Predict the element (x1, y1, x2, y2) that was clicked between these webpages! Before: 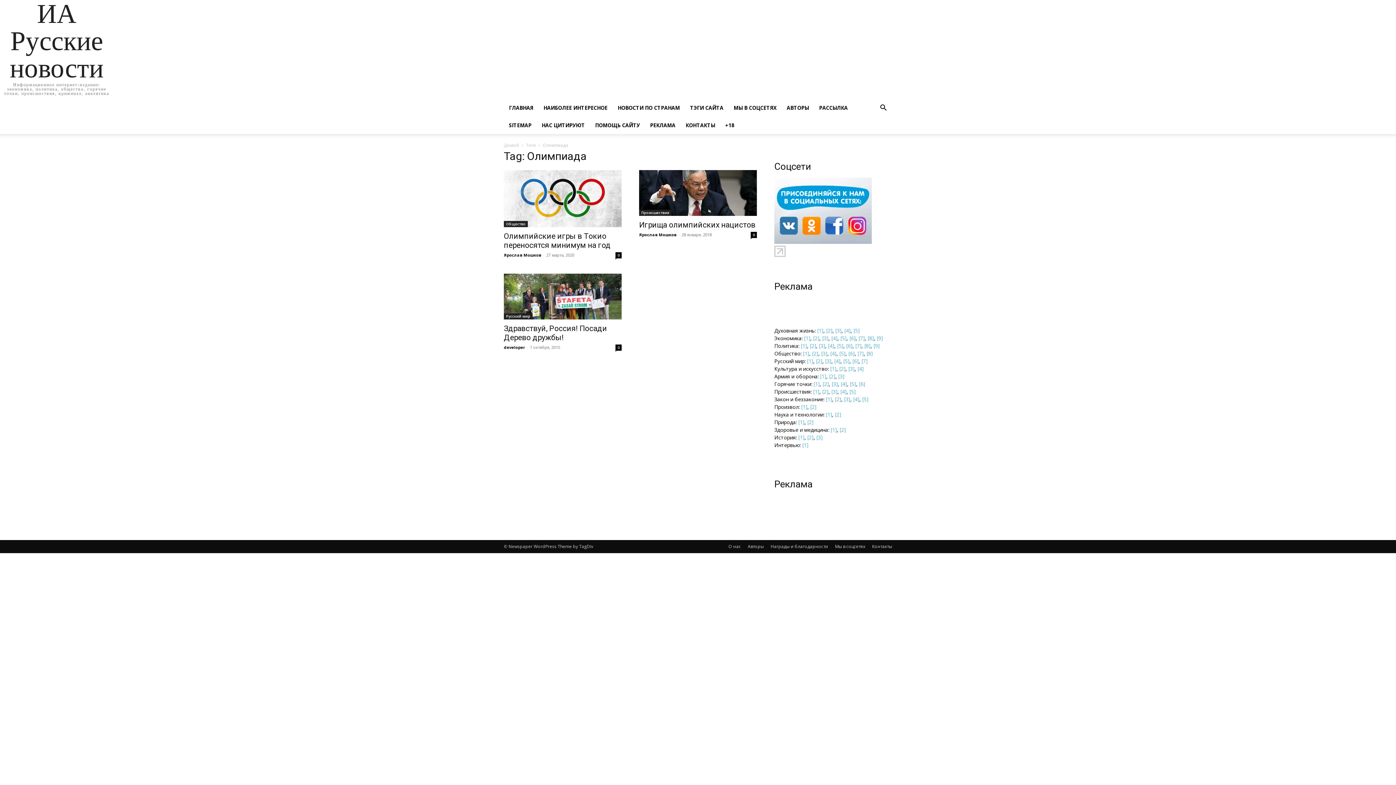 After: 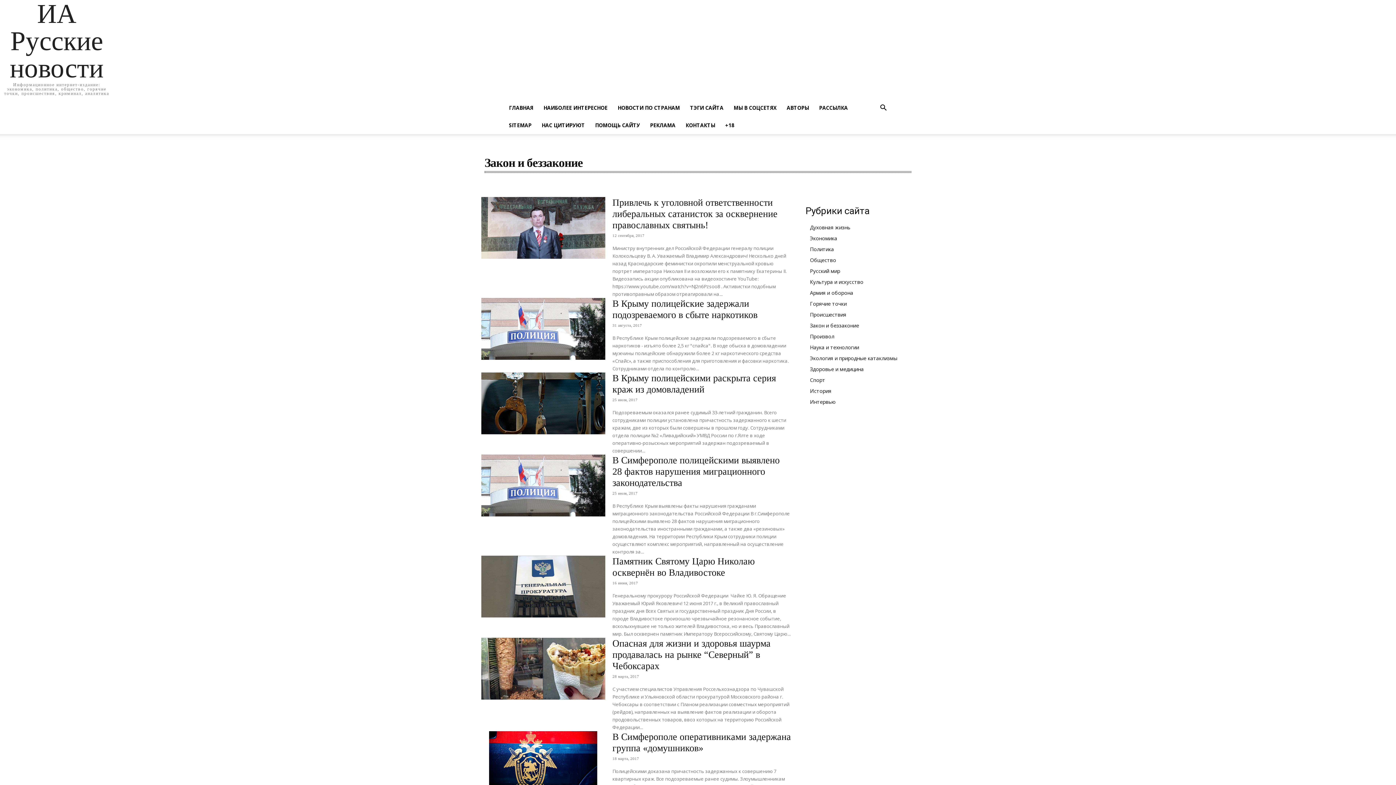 Action: bbox: (835, 396, 841, 402) label: [2]